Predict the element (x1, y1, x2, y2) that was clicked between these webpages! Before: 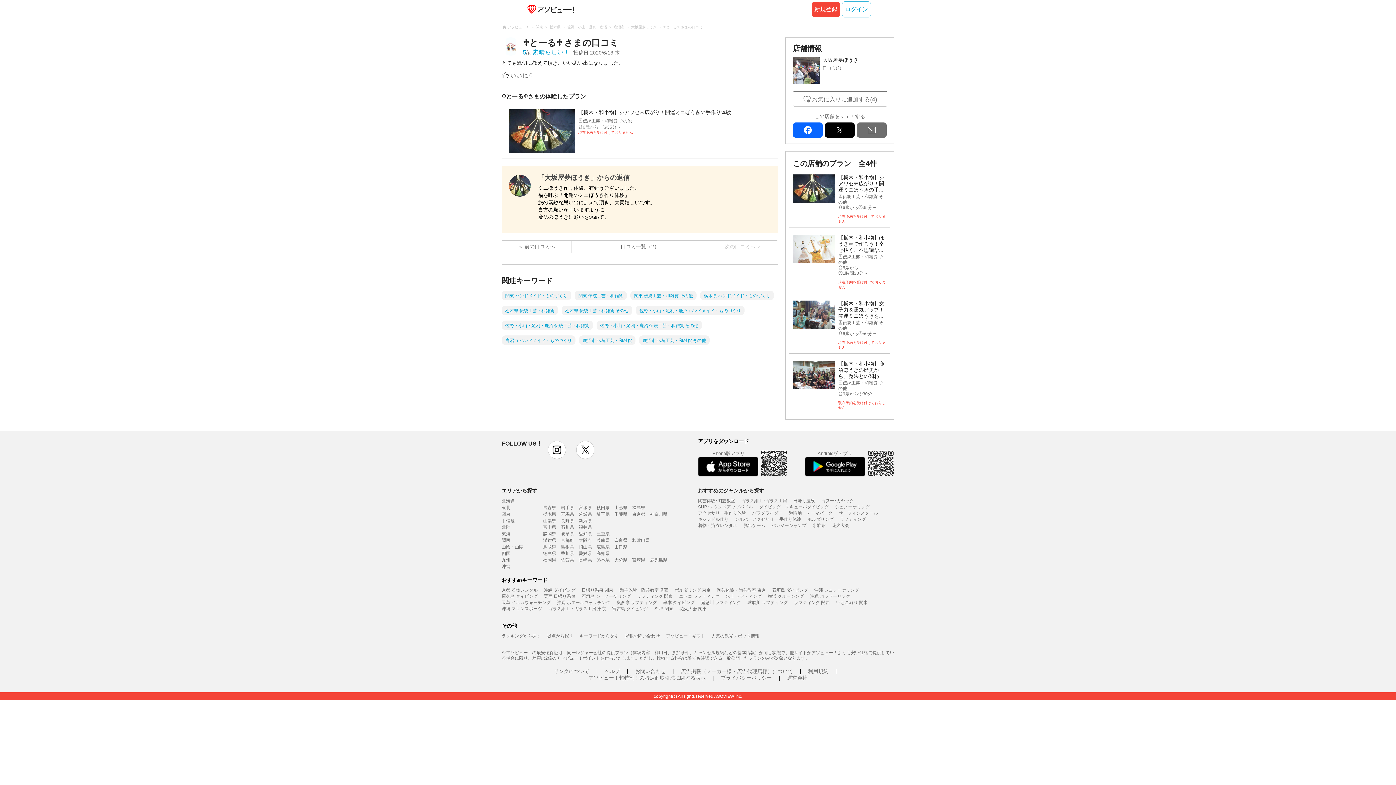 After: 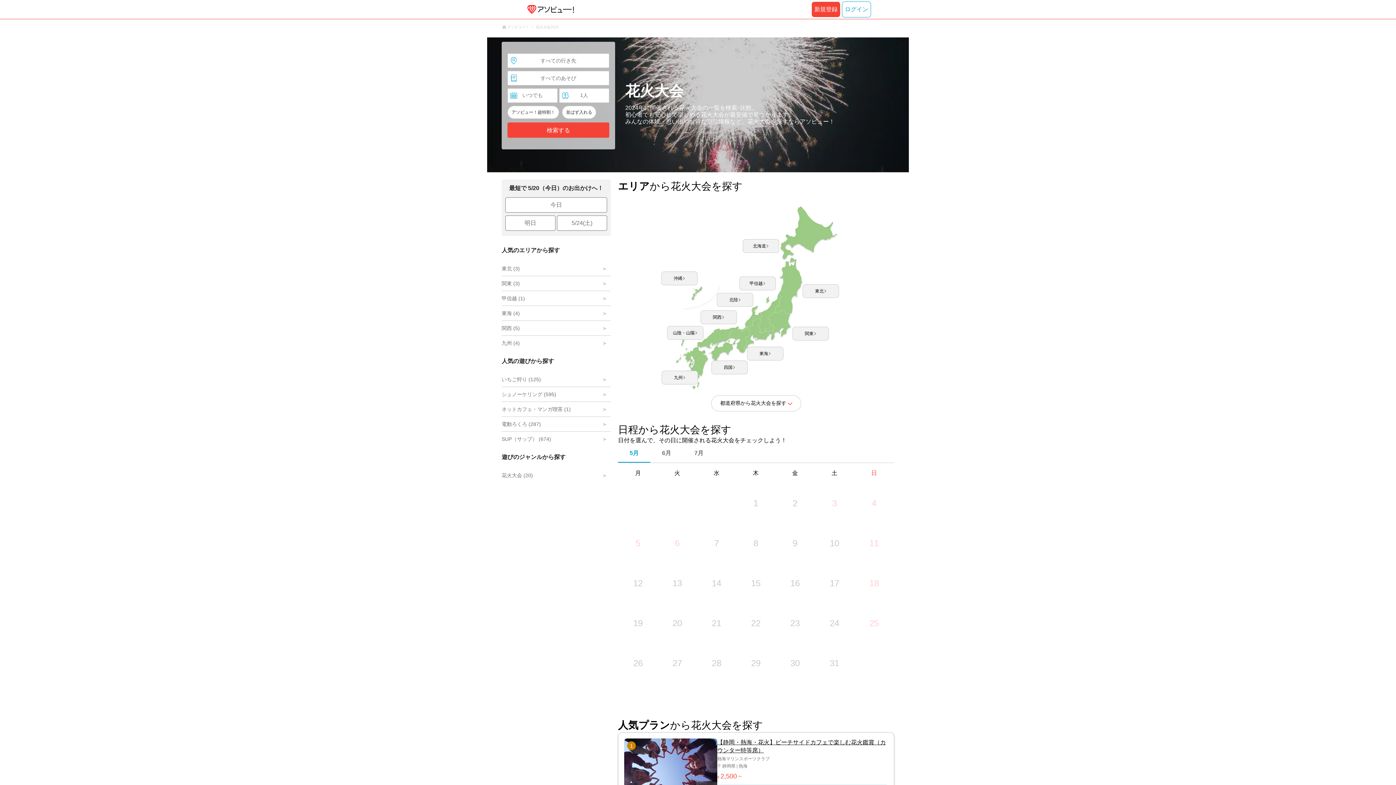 Action: label: 花火大会 bbox: (832, 523, 849, 528)